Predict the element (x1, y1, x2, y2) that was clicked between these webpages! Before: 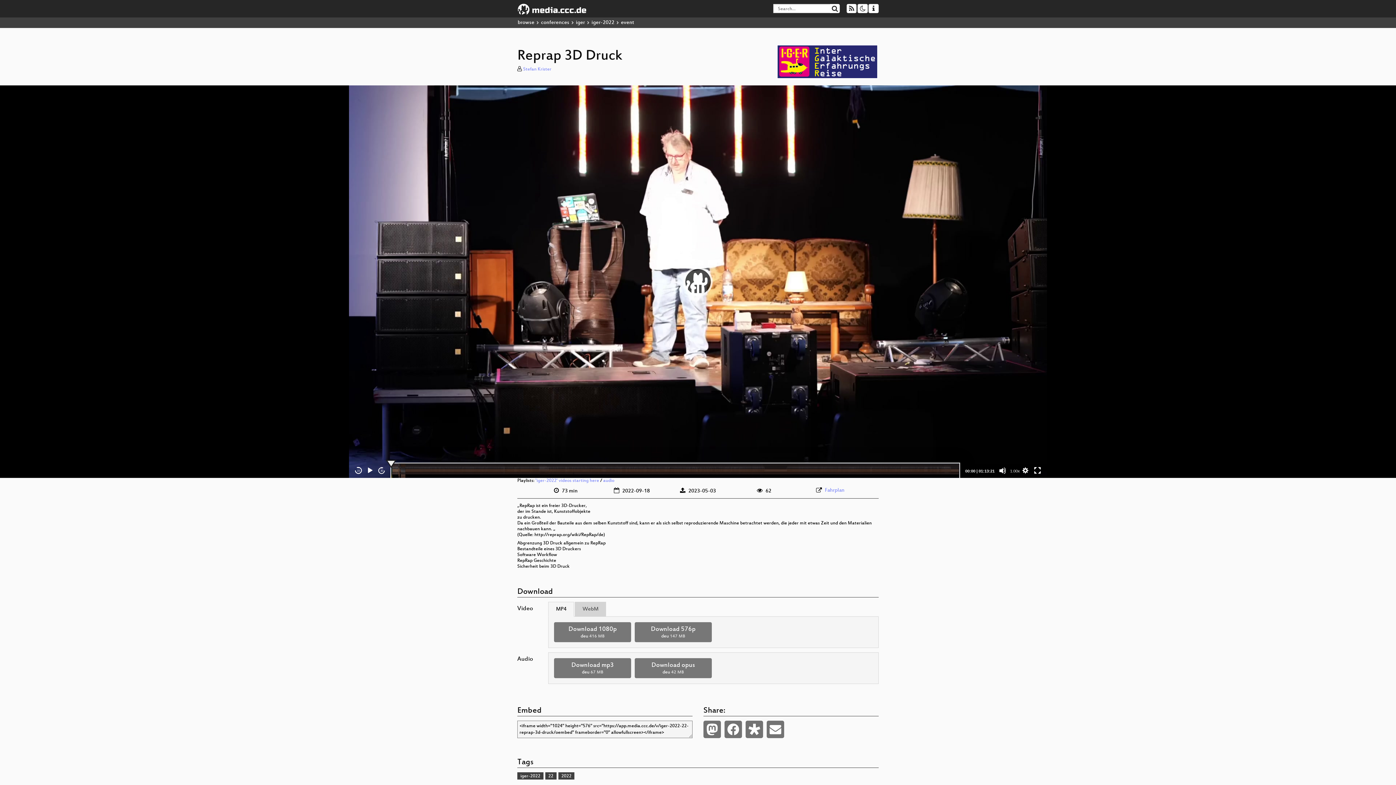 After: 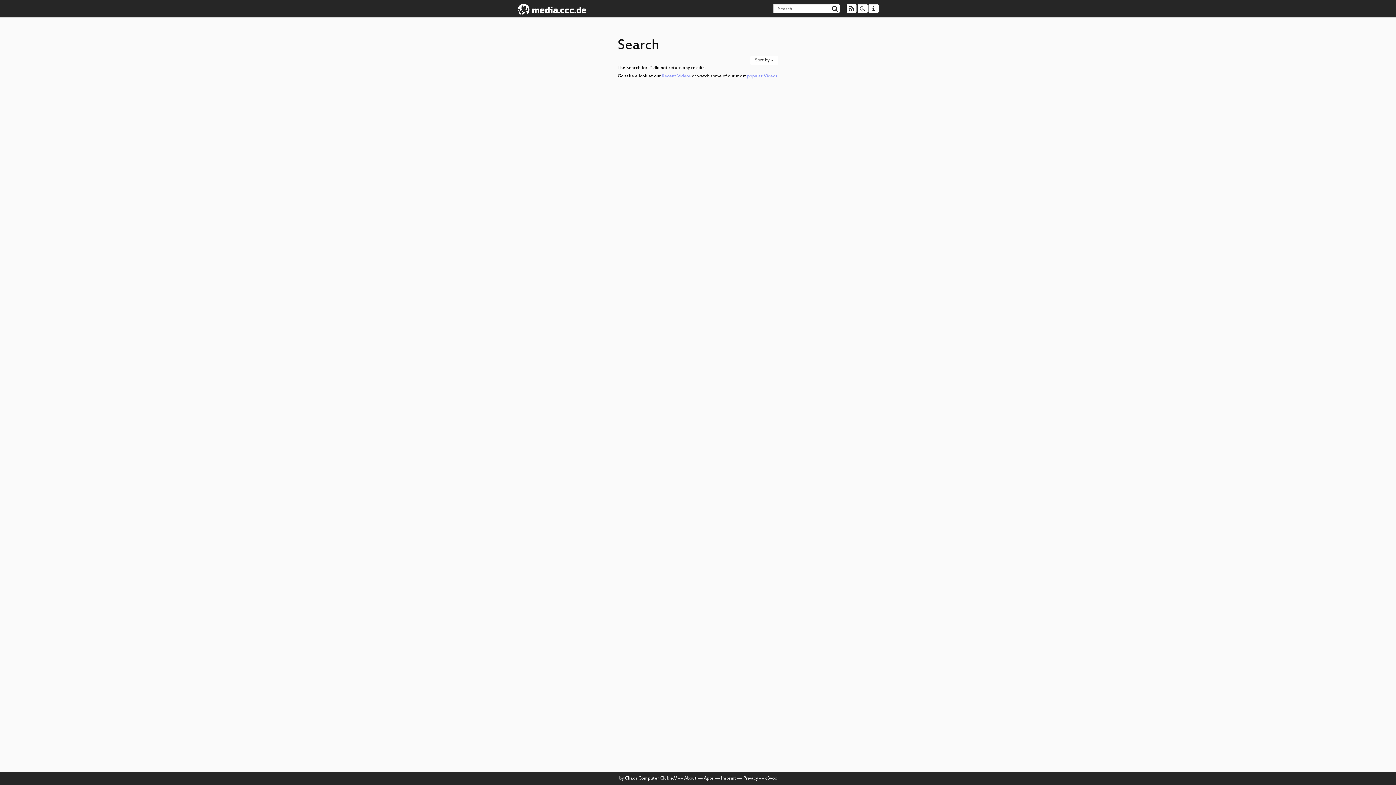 Action: bbox: (830, 4, 840, 13)